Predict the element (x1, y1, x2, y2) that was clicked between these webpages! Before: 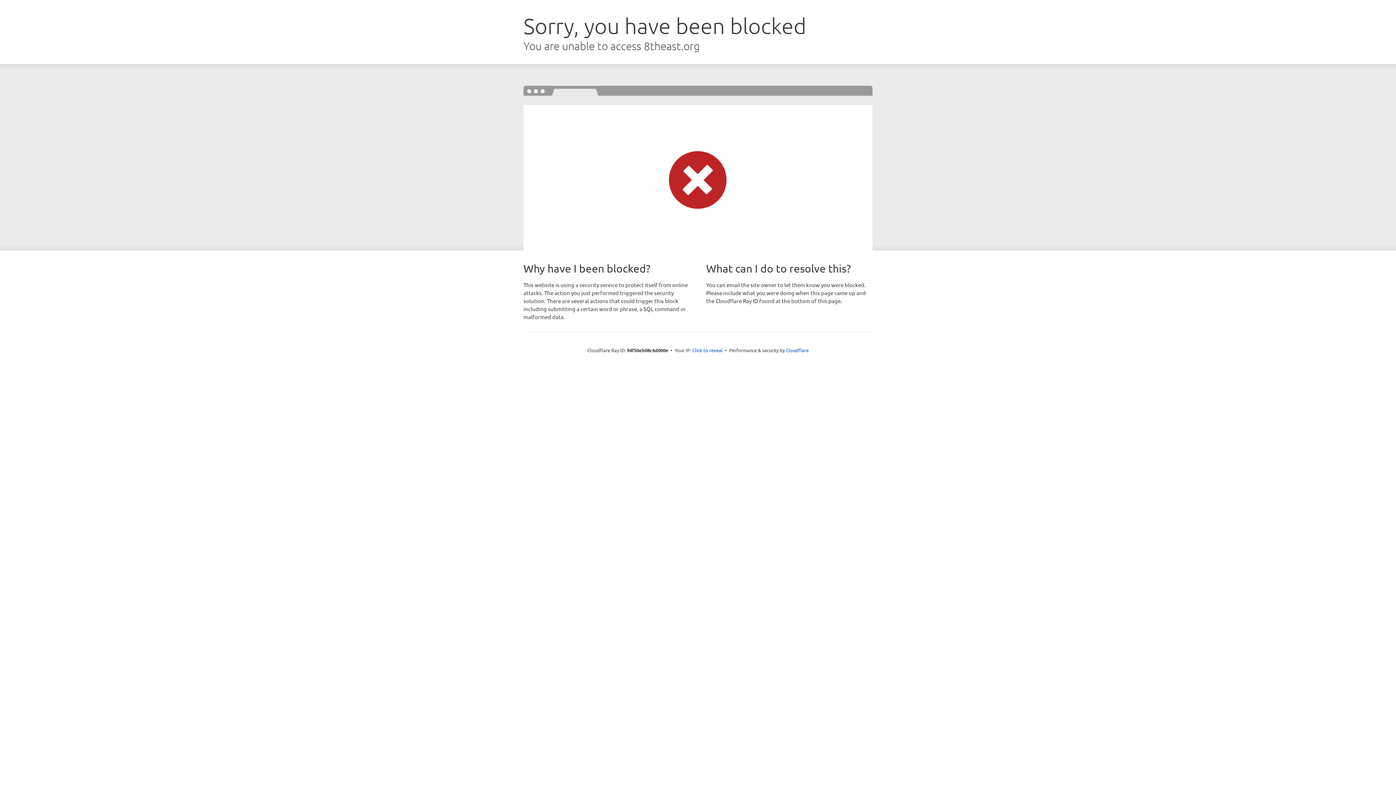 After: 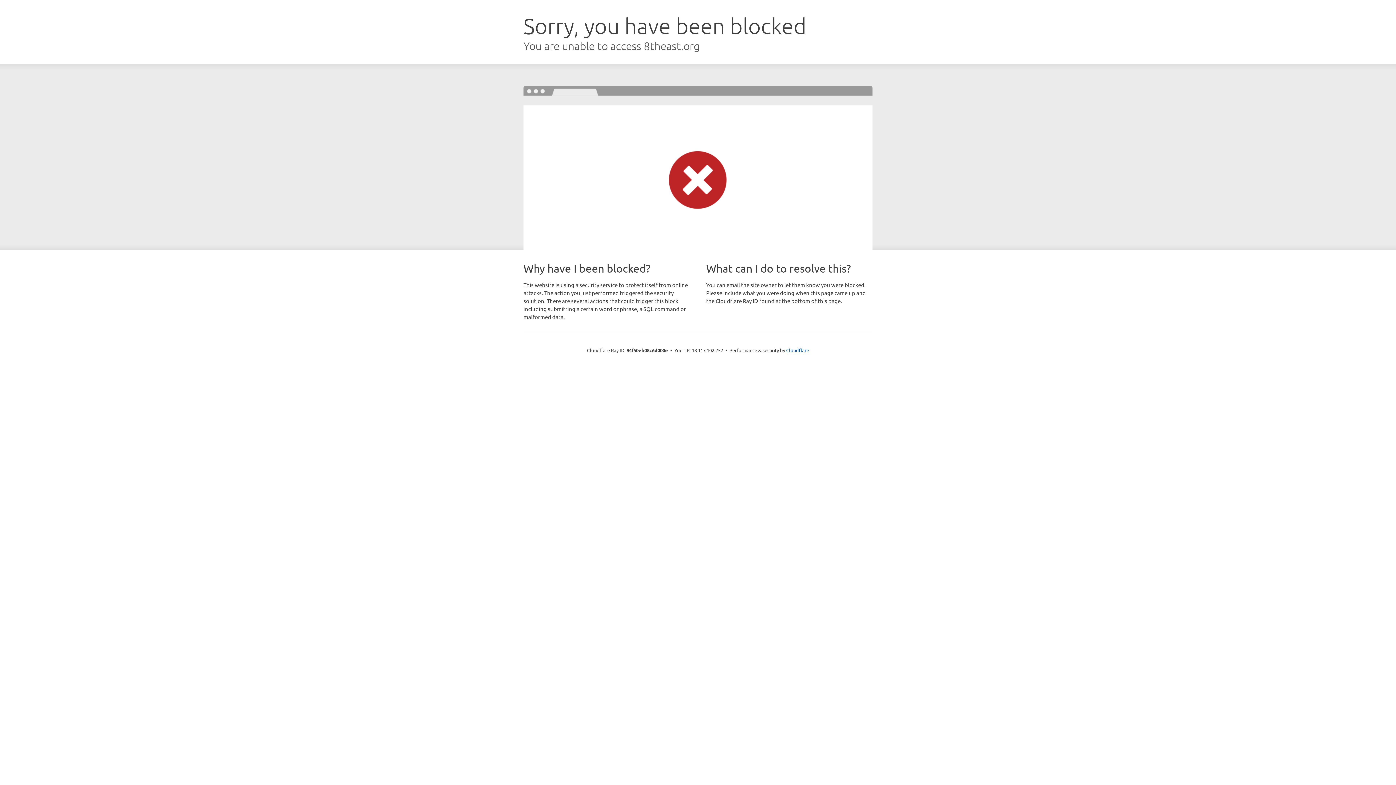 Action: bbox: (692, 346, 722, 353) label: Click to reveal